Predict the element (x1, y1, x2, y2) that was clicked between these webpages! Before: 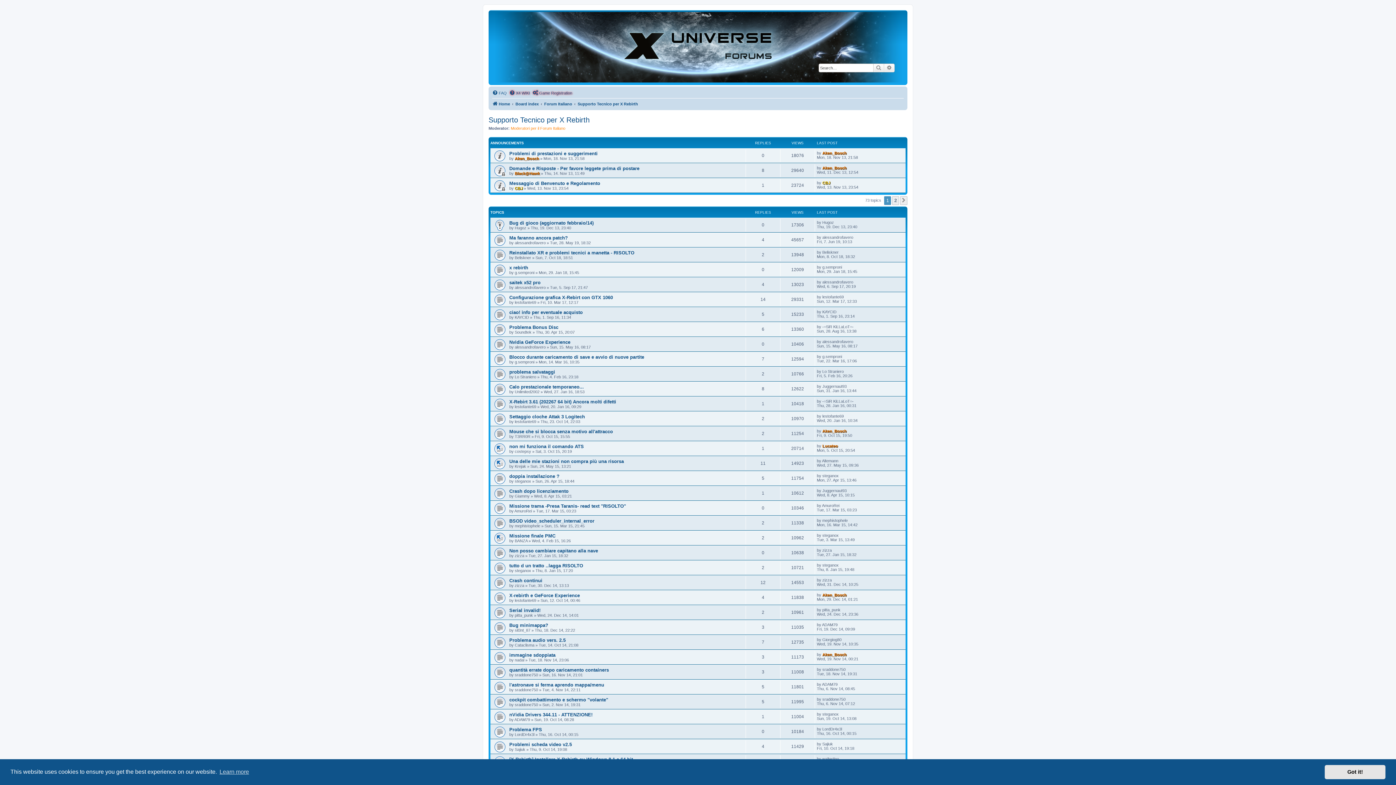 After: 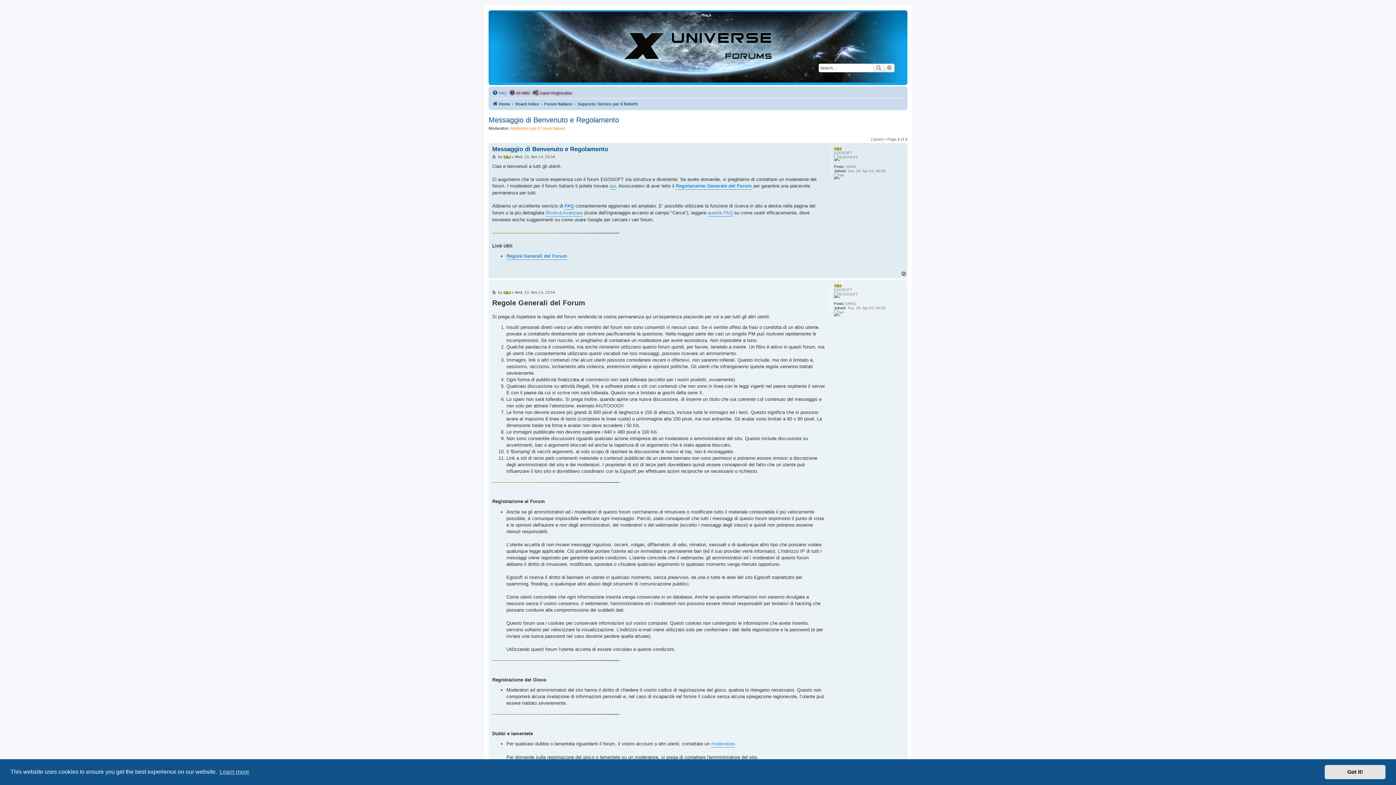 Action: bbox: (509, 180, 600, 186) label: Messaggio di Benvenuto e Regolamento